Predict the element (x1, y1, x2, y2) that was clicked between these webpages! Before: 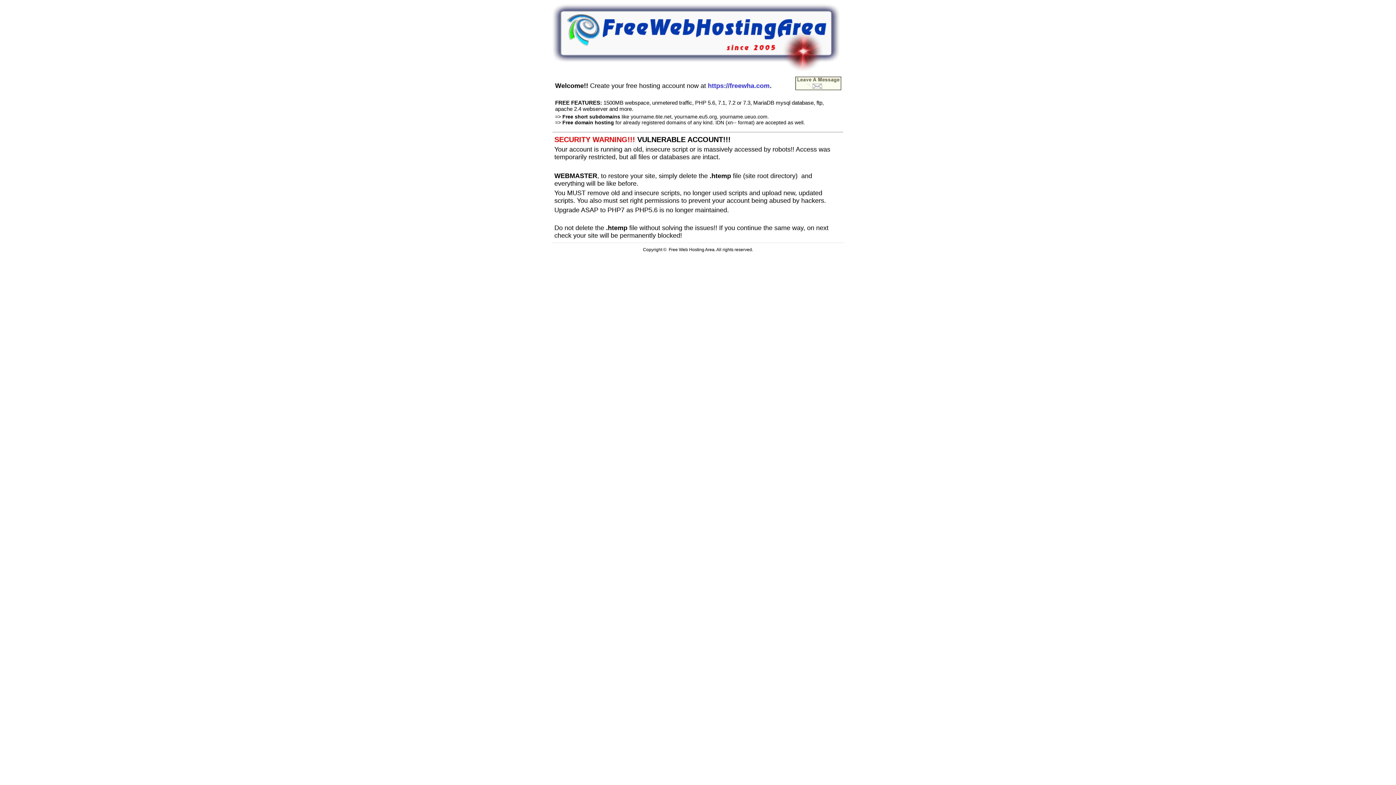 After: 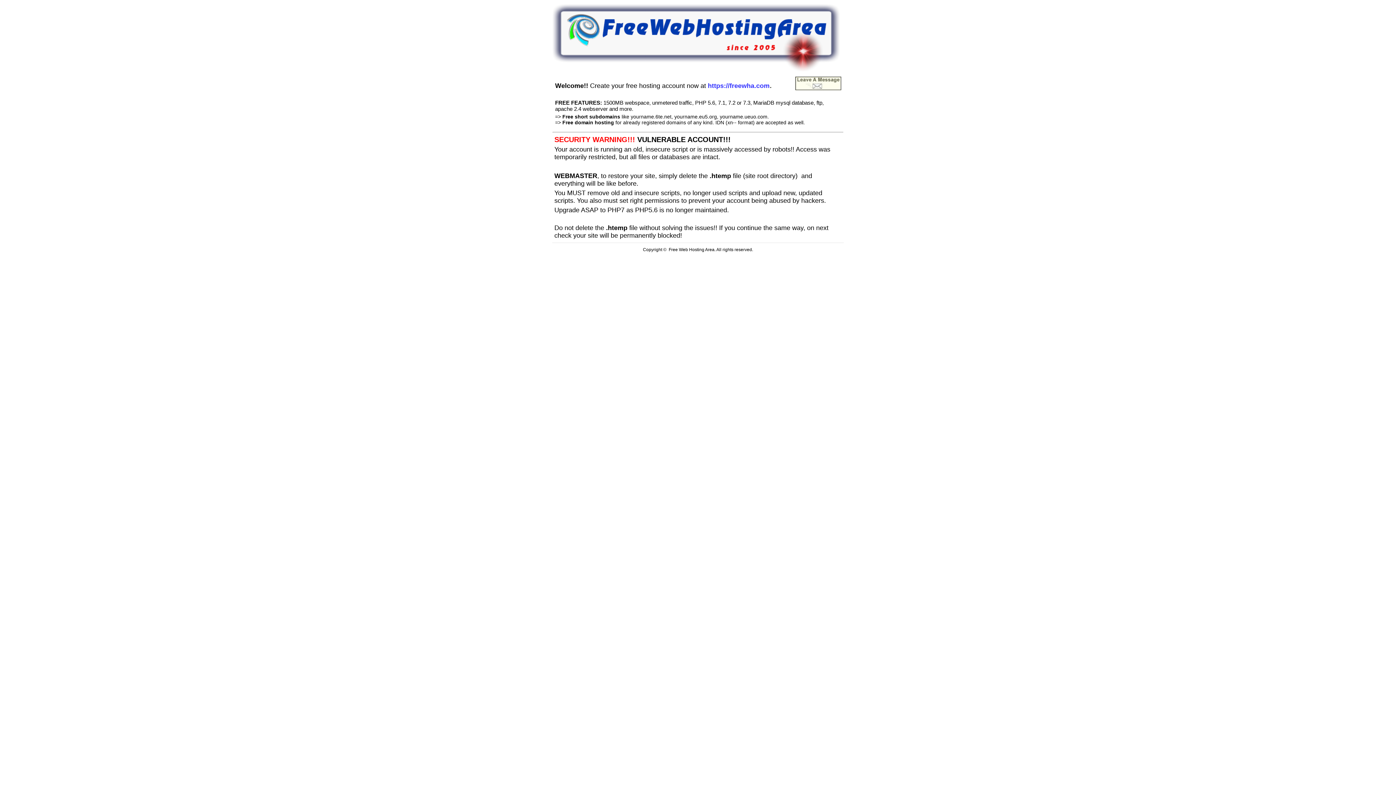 Action: bbox: (795, 85, 841, 91)